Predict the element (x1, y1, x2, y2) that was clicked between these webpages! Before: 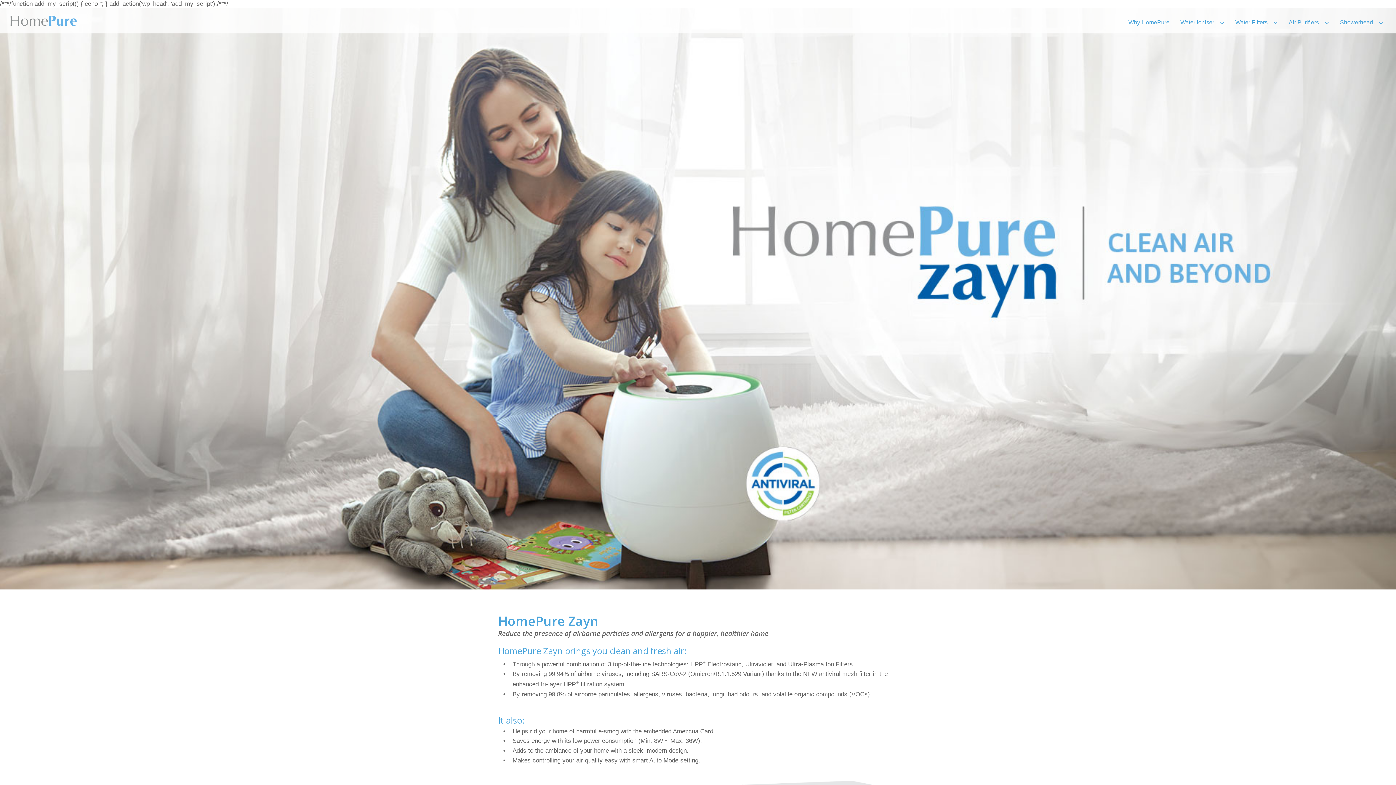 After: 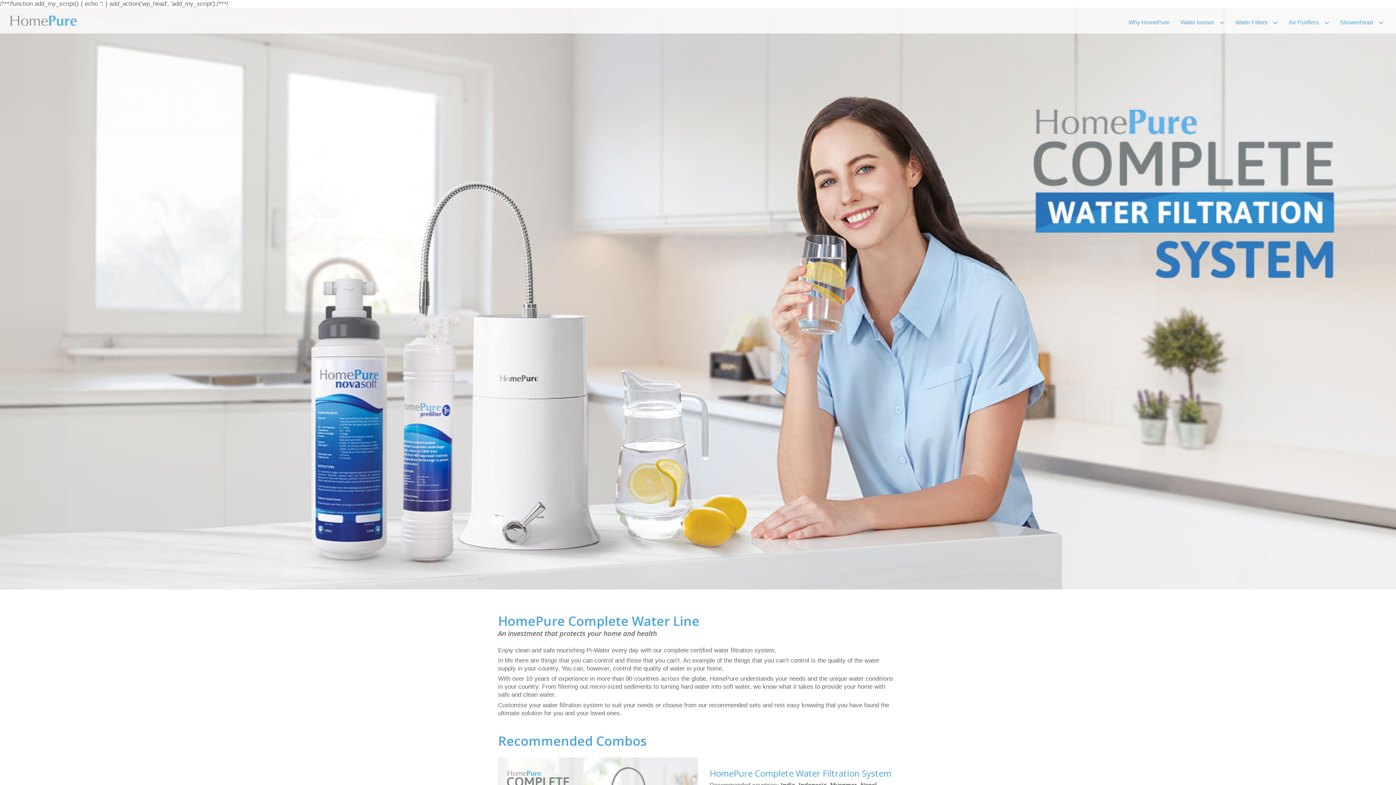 Action: label: Water Filters bbox: (1235, 17, 1273, 27)